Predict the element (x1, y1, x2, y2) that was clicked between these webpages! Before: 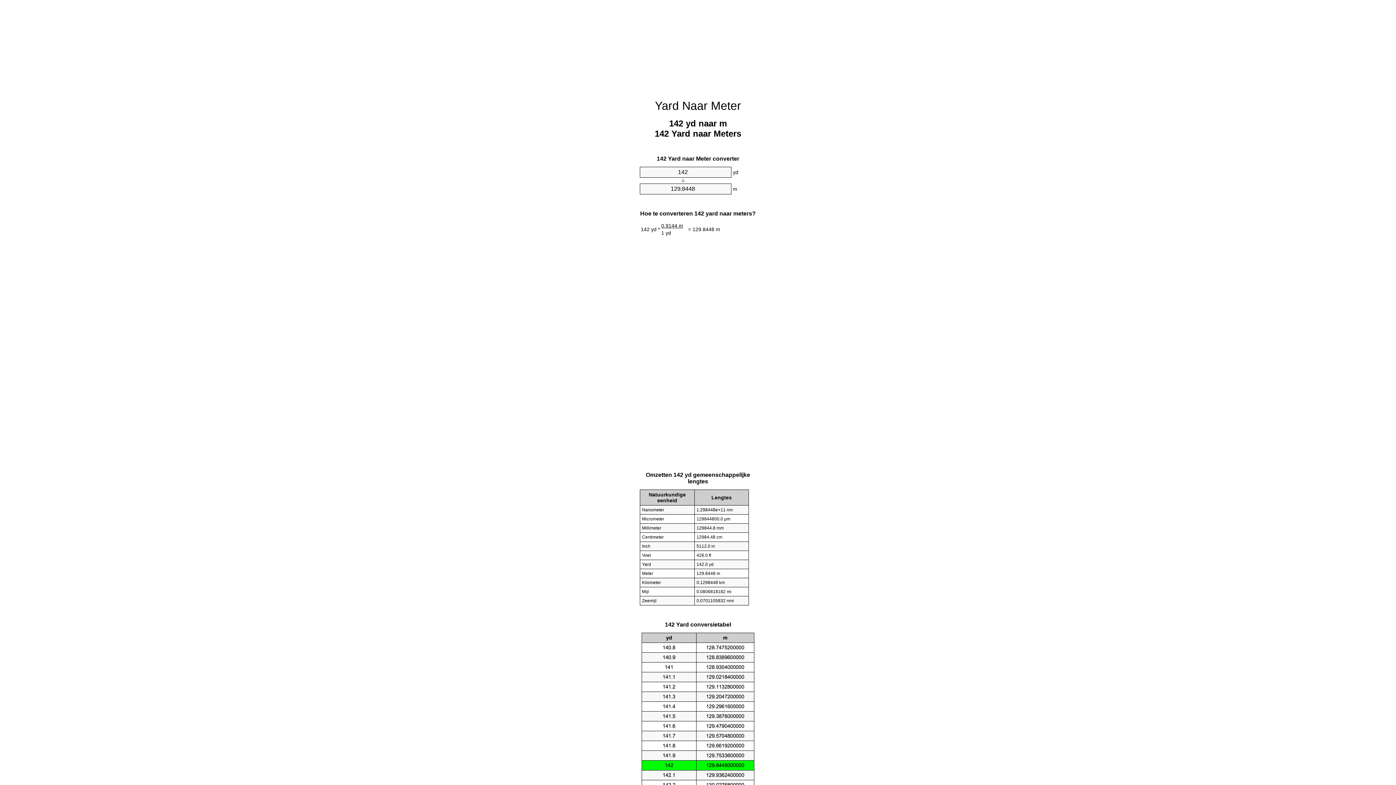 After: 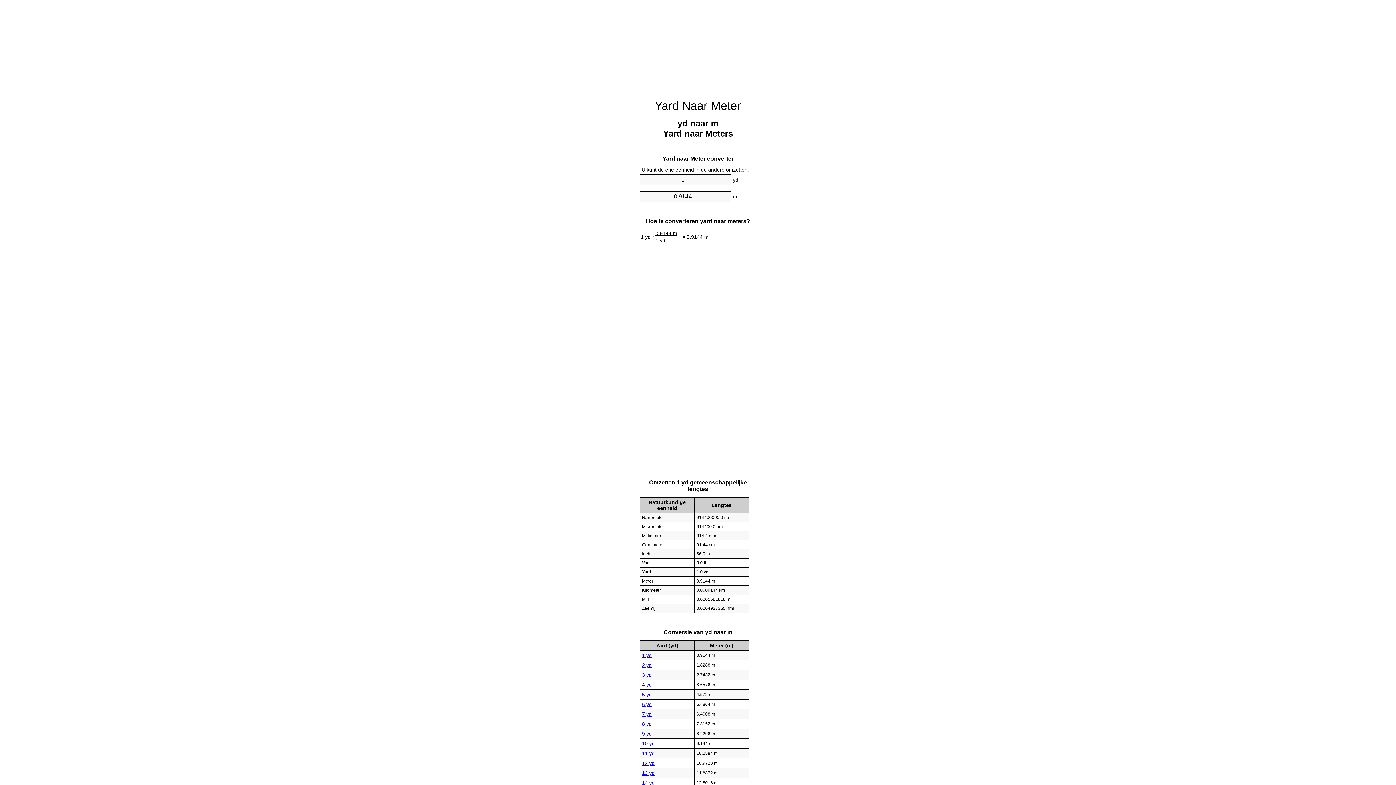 Action: label: Yard Naar Meter bbox: (655, 99, 741, 112)